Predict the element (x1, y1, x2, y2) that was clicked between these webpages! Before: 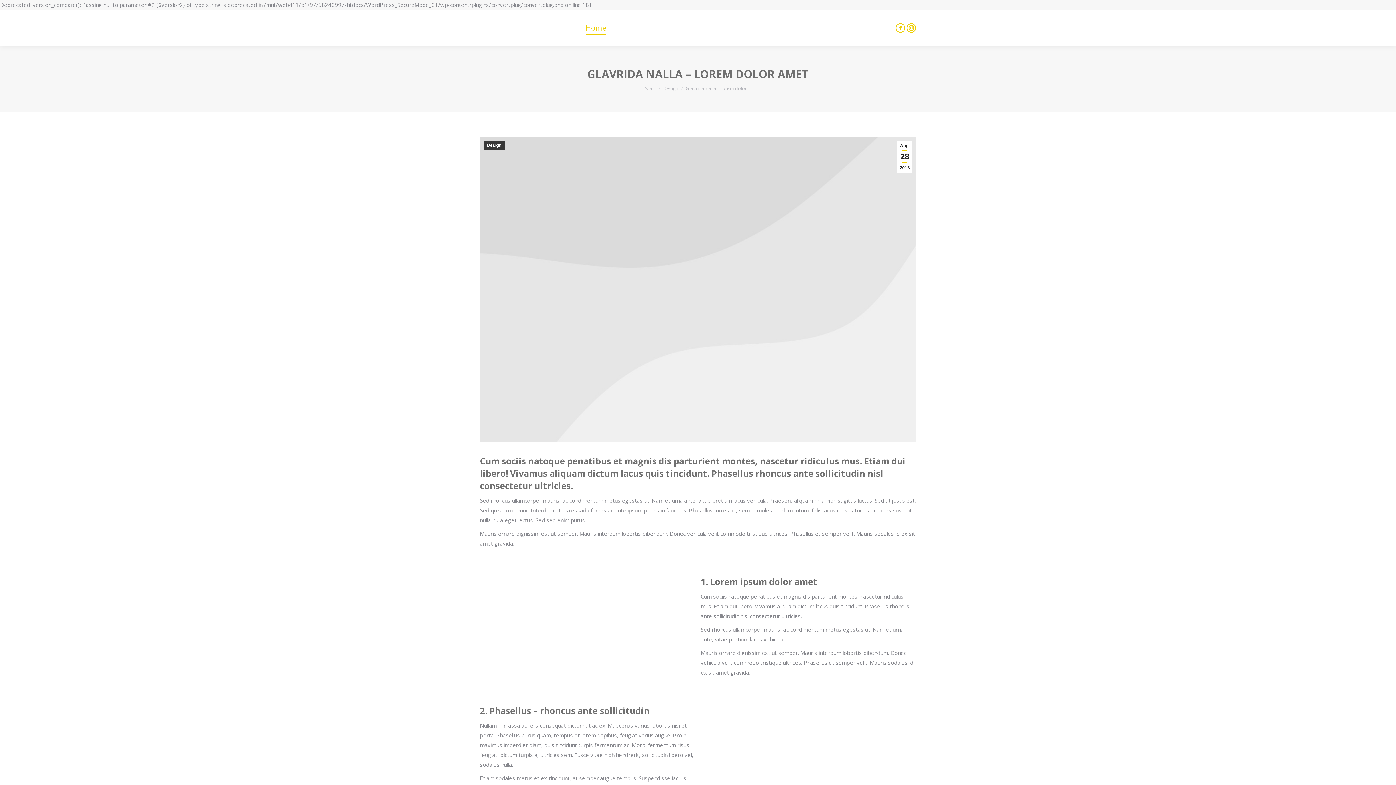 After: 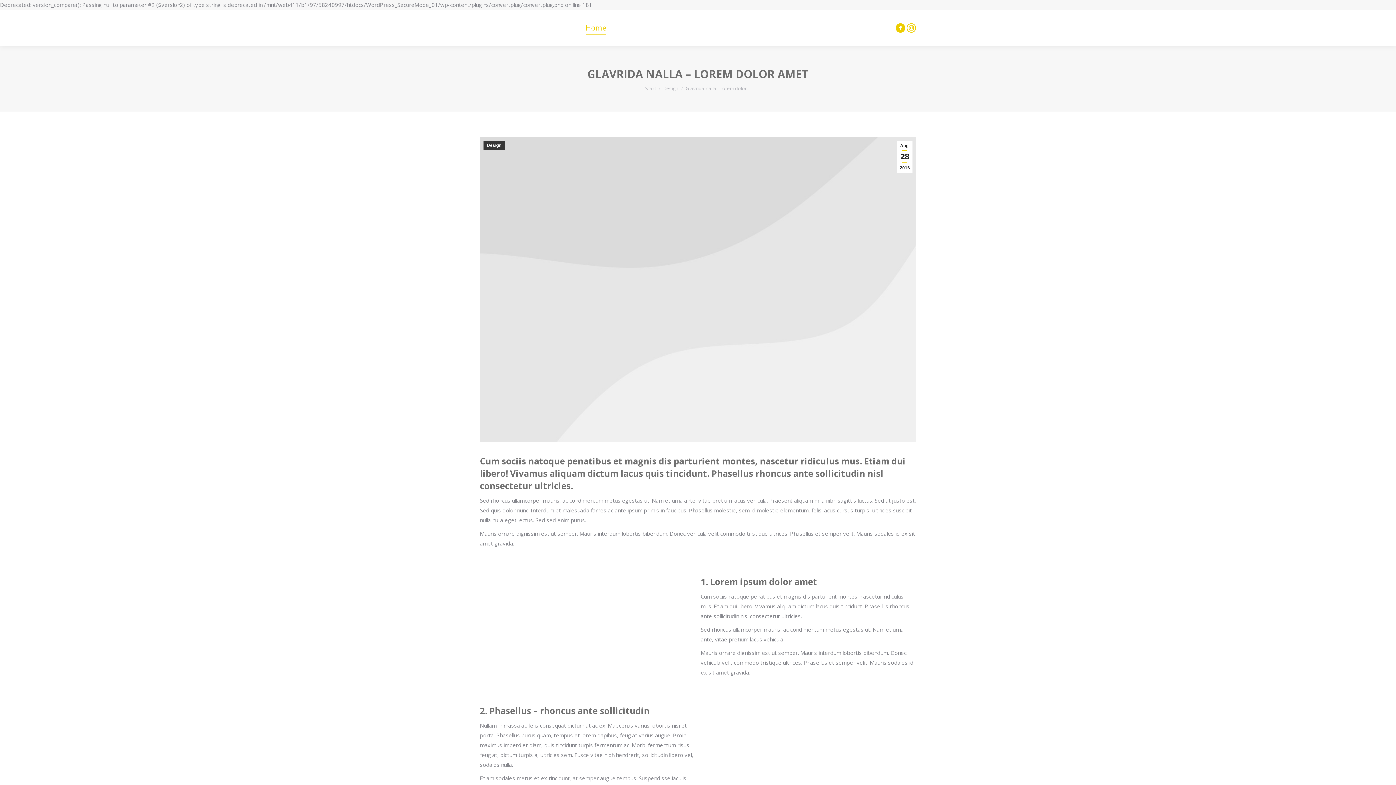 Action: bbox: (896, 23, 905, 32) label: Facebook page opens in new window